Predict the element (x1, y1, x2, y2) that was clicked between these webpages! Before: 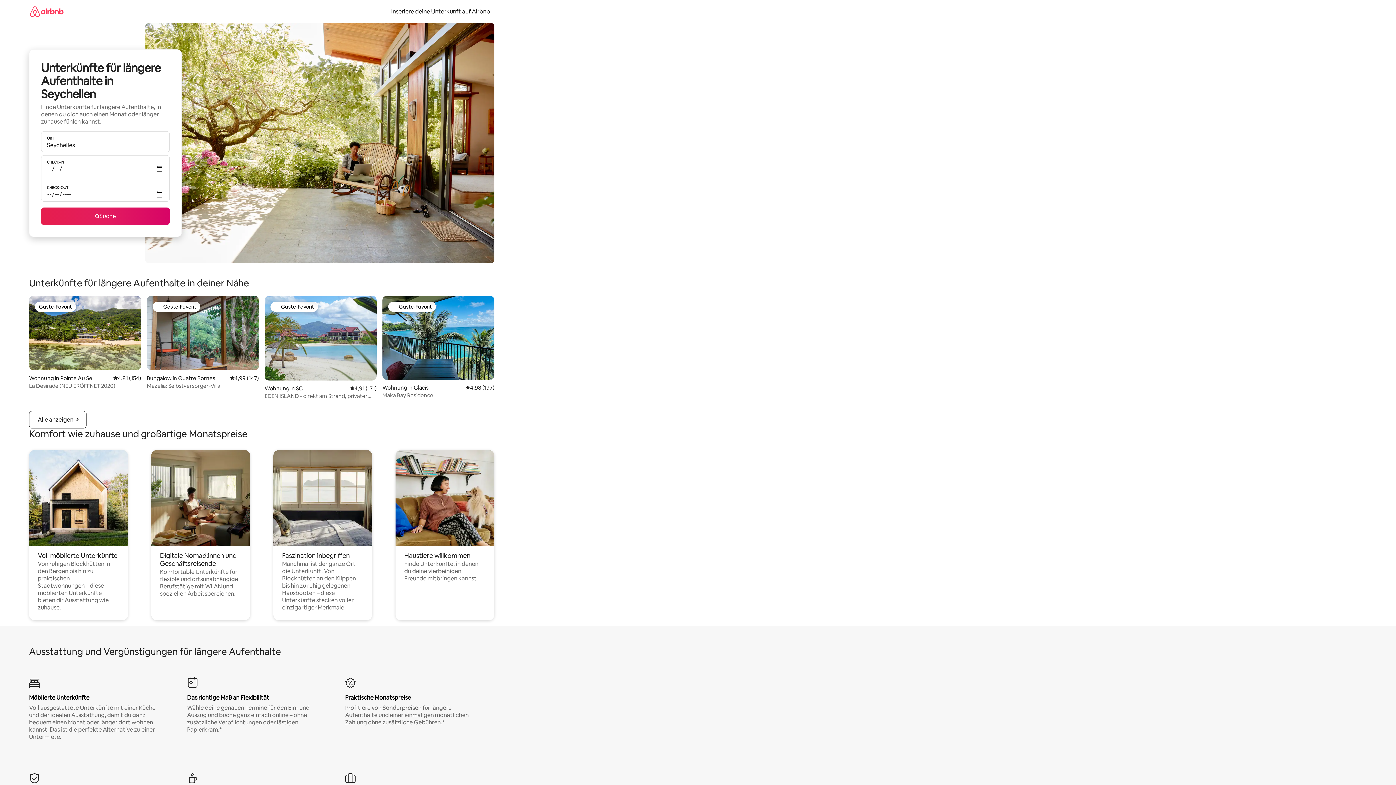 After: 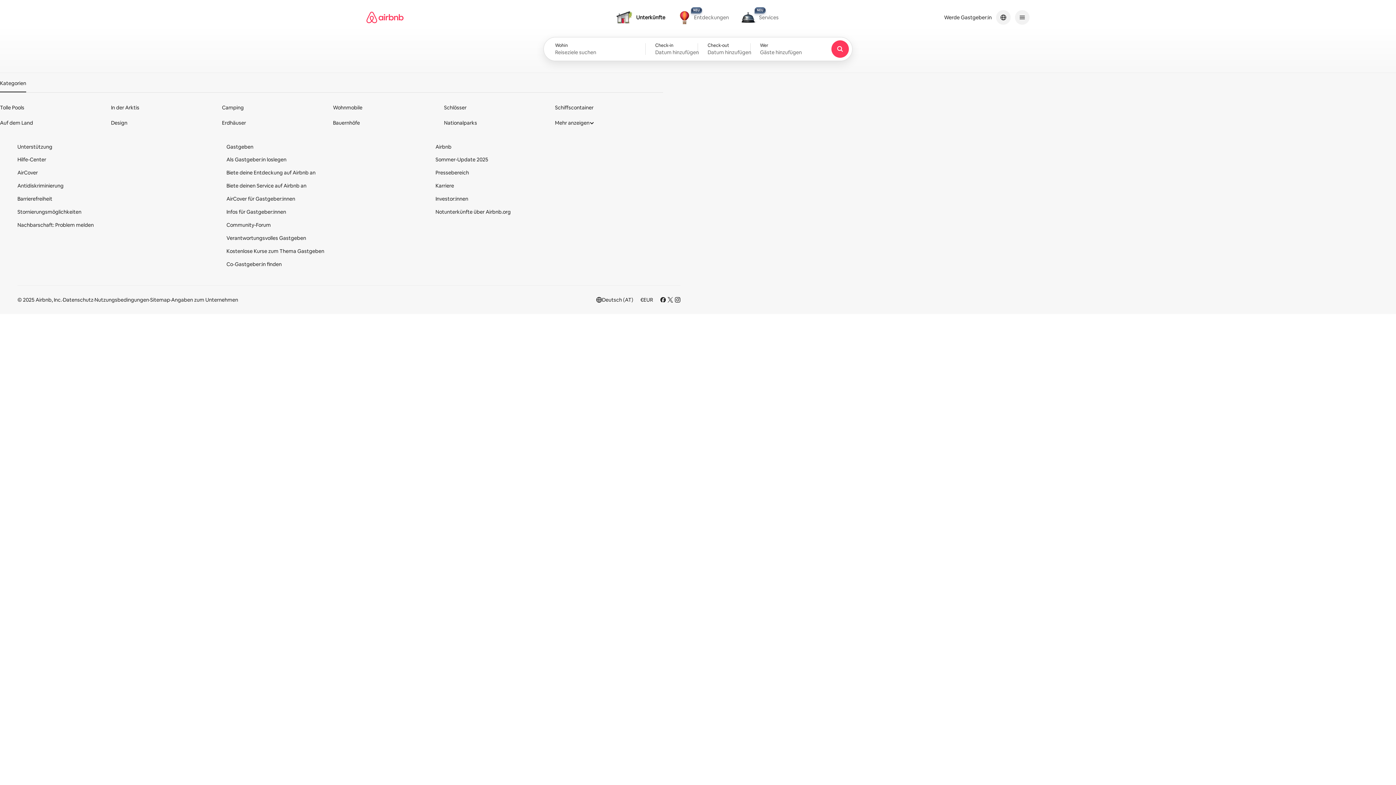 Action: bbox: (29, 0, 63, 22)